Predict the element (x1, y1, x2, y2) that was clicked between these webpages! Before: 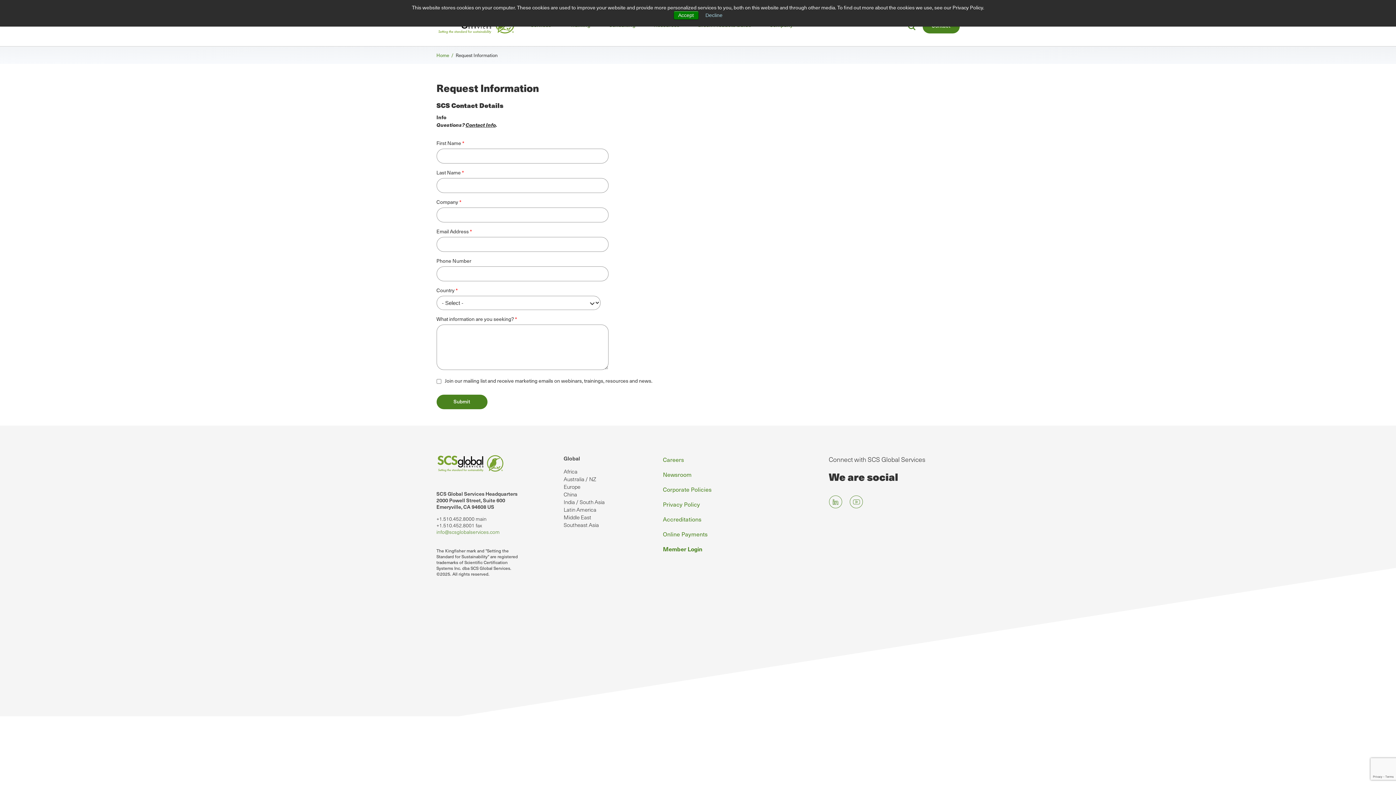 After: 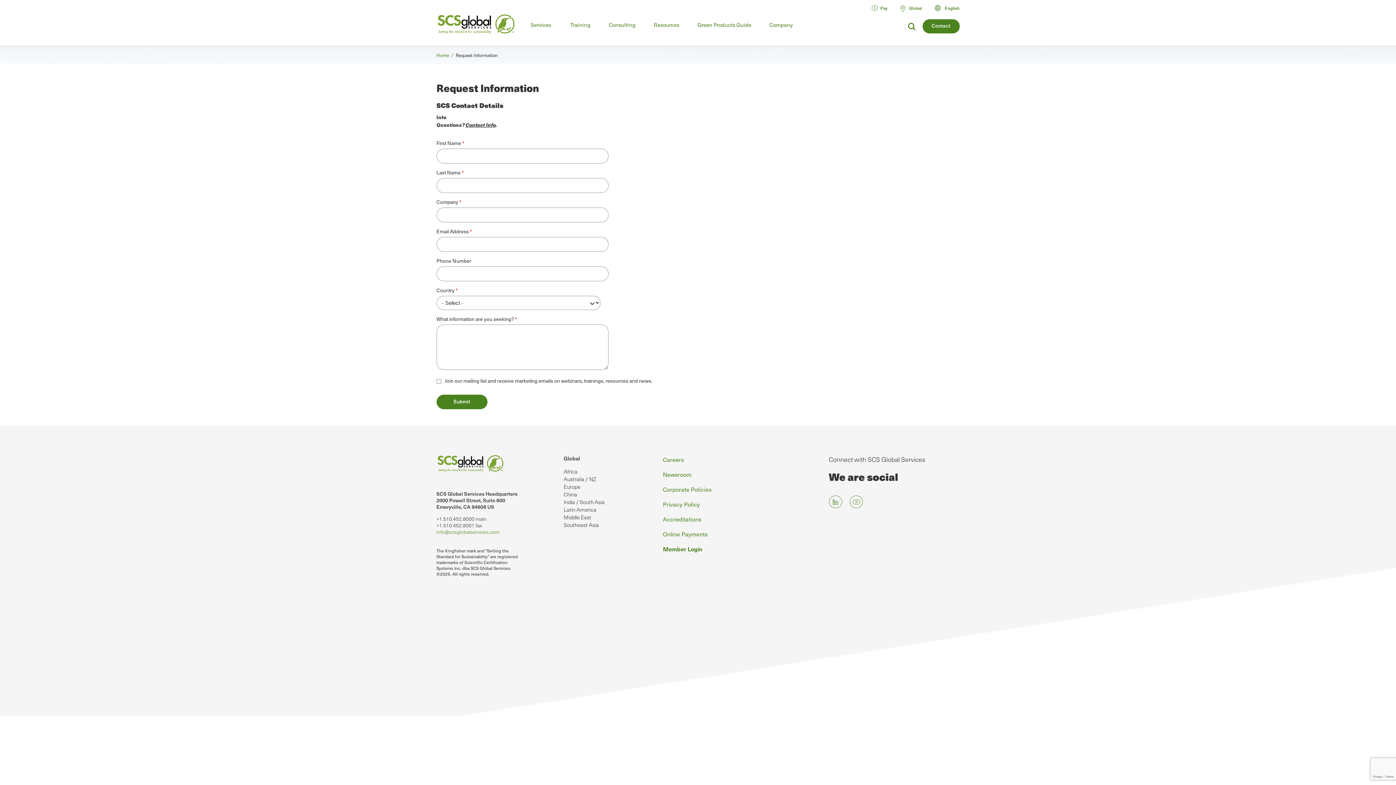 Action: label: Accept bbox: (673, 10, 698, 19)